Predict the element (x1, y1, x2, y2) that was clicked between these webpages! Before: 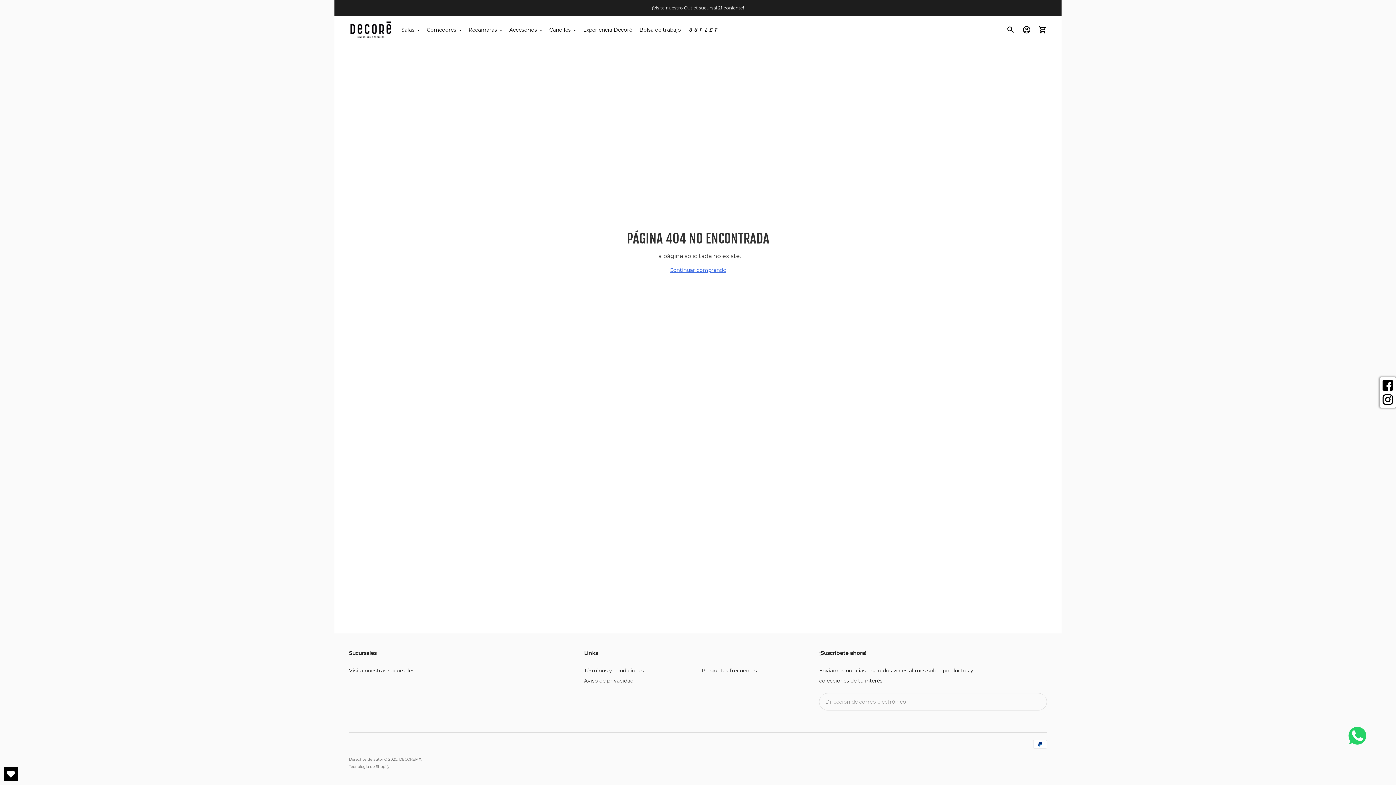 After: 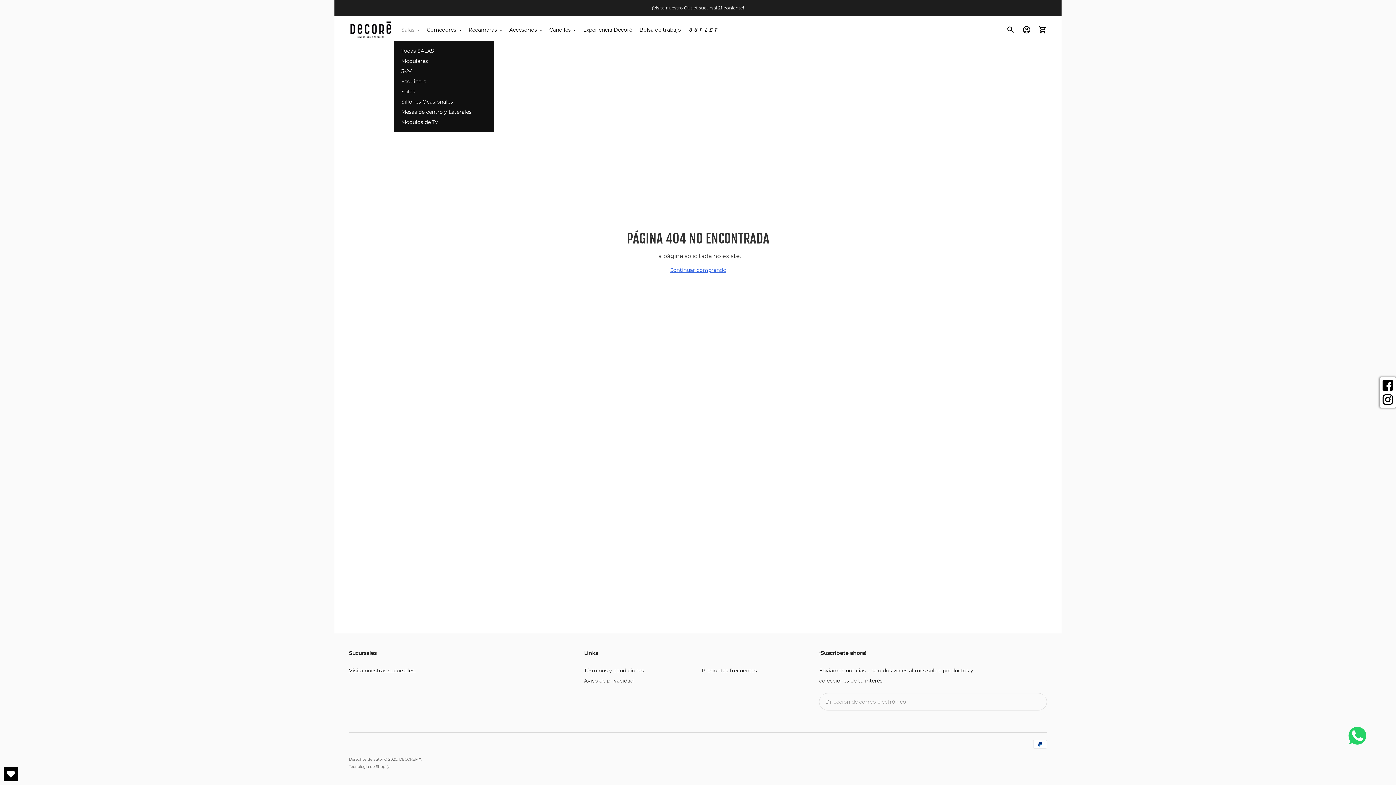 Action: bbox: (401, 21, 419, 37) label: Salas